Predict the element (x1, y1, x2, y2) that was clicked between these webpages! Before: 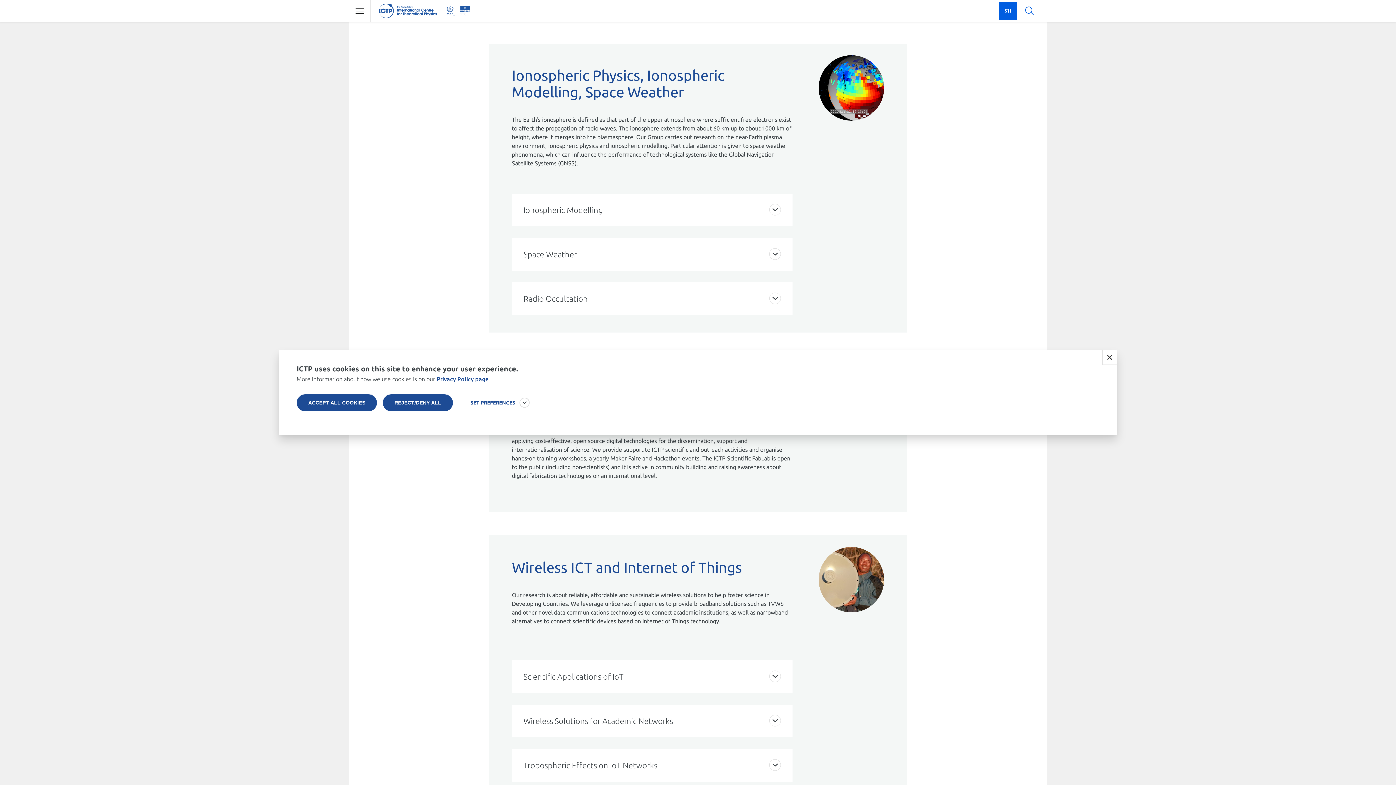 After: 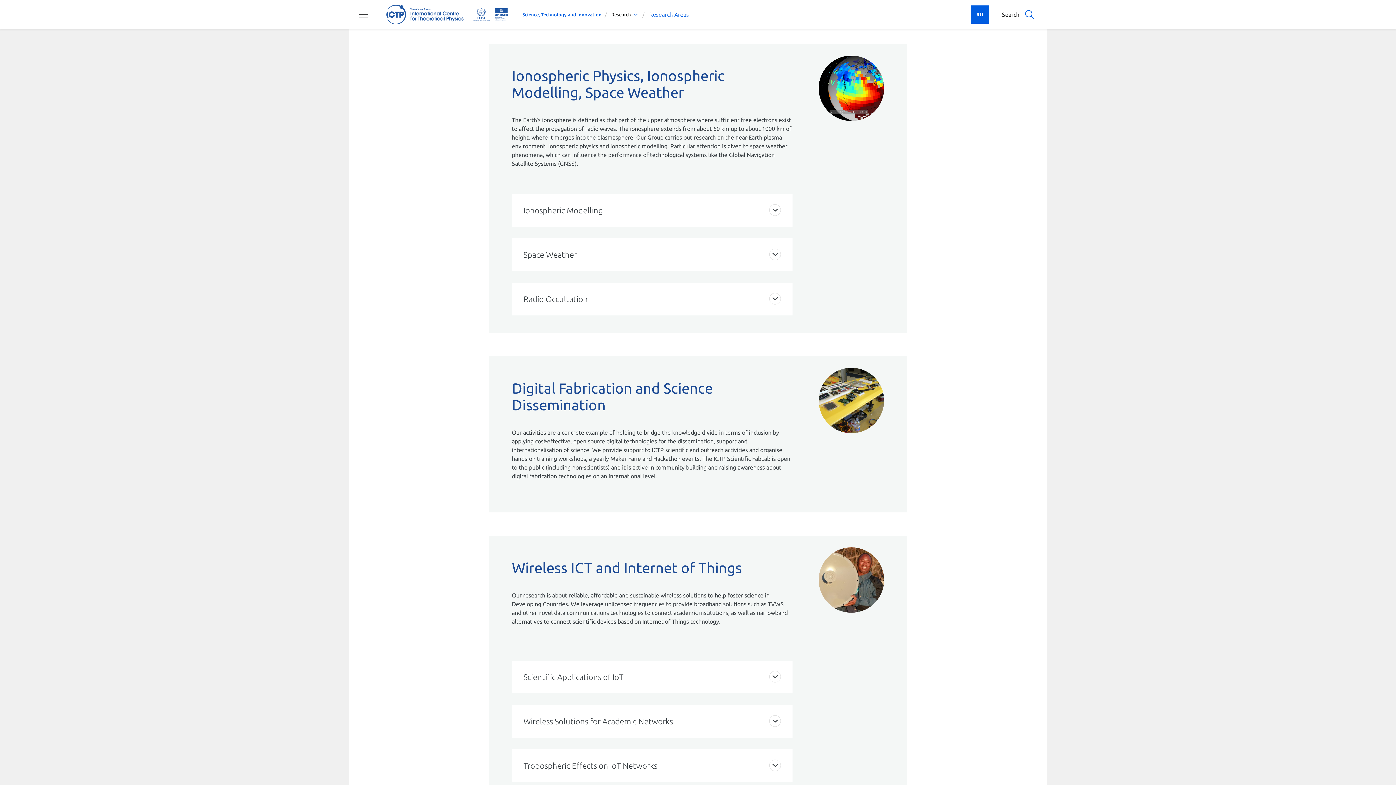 Action: label: REJECT/DENY ALL bbox: (382, 394, 453, 411)